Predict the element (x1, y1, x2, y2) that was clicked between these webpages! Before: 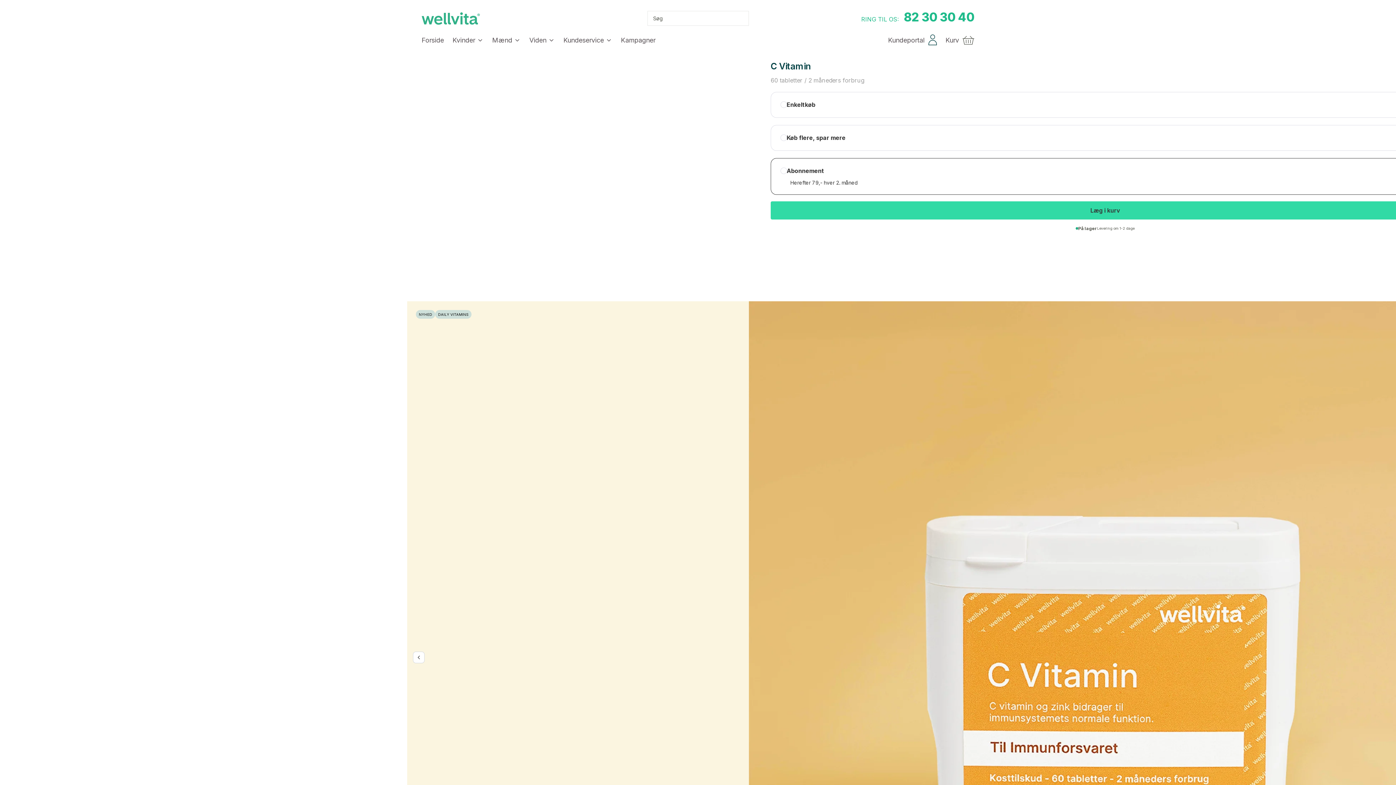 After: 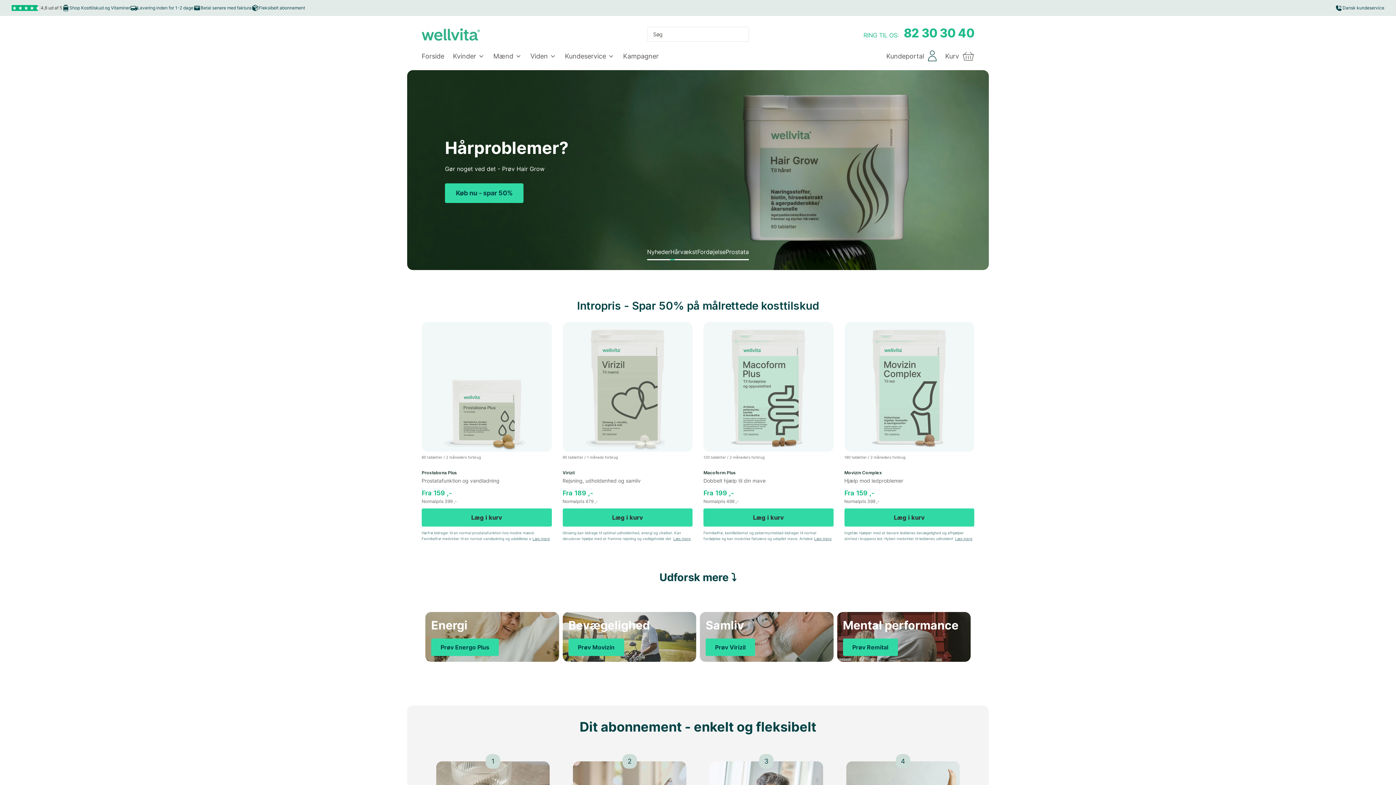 Action: bbox: (421, 31, 448, 48) label: Forside